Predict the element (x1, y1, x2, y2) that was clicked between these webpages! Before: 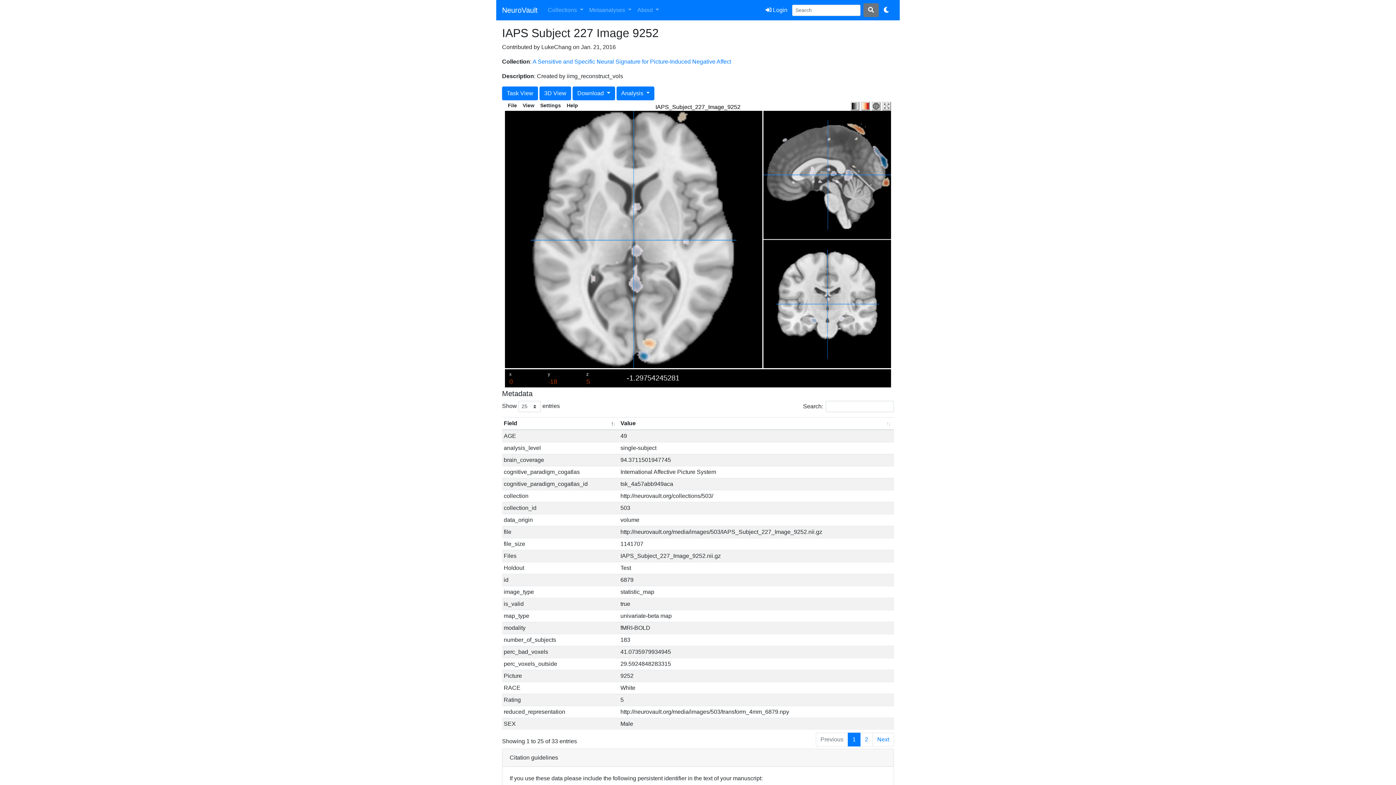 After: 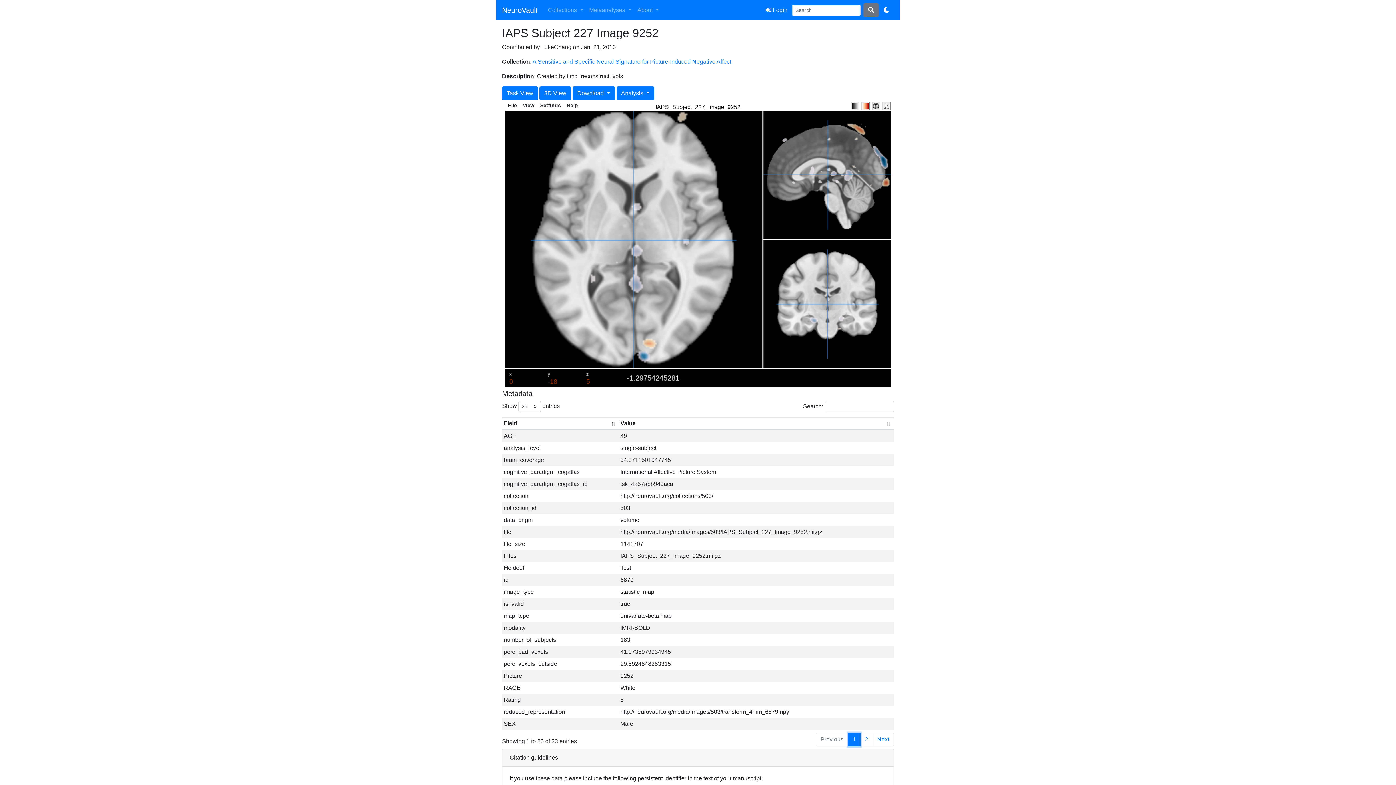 Action: bbox: (847, 733, 860, 746) label: 1